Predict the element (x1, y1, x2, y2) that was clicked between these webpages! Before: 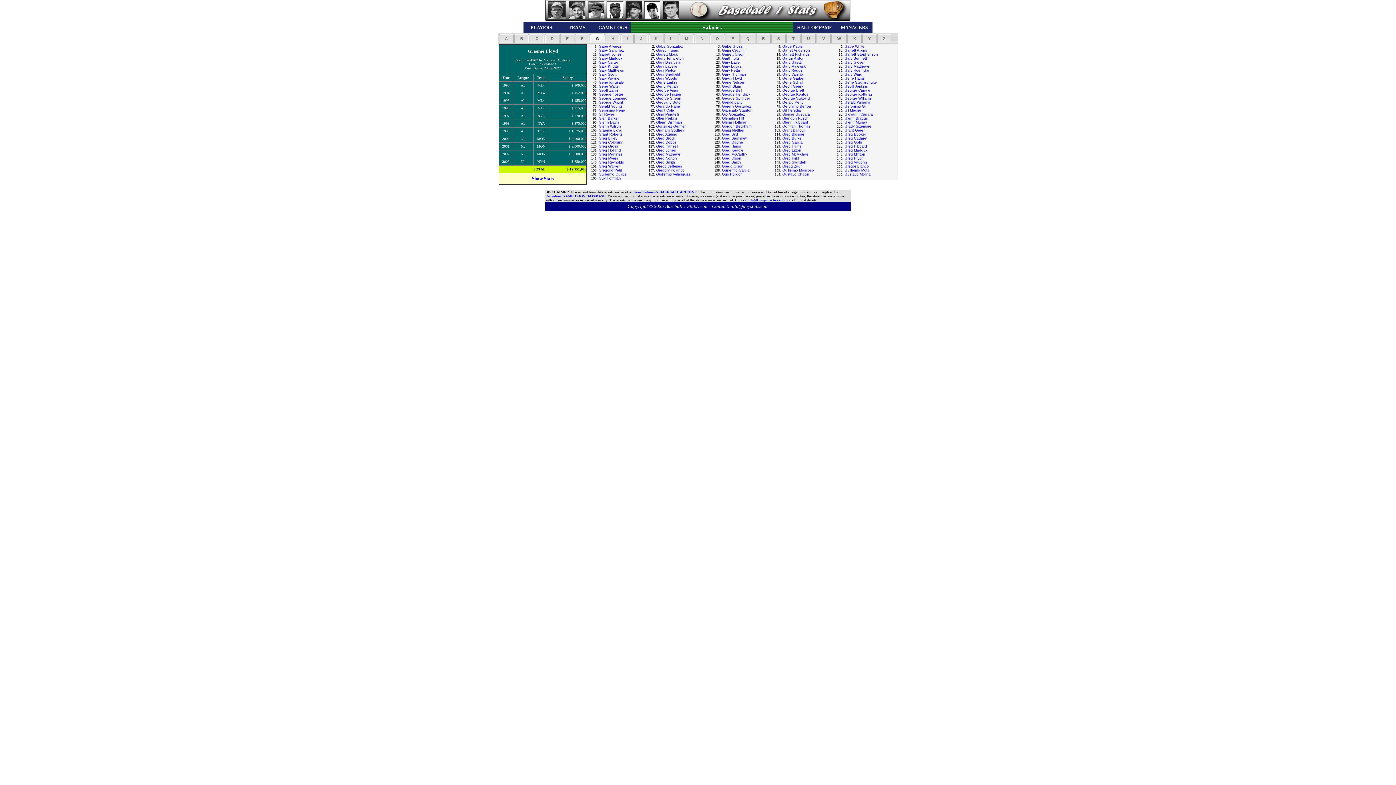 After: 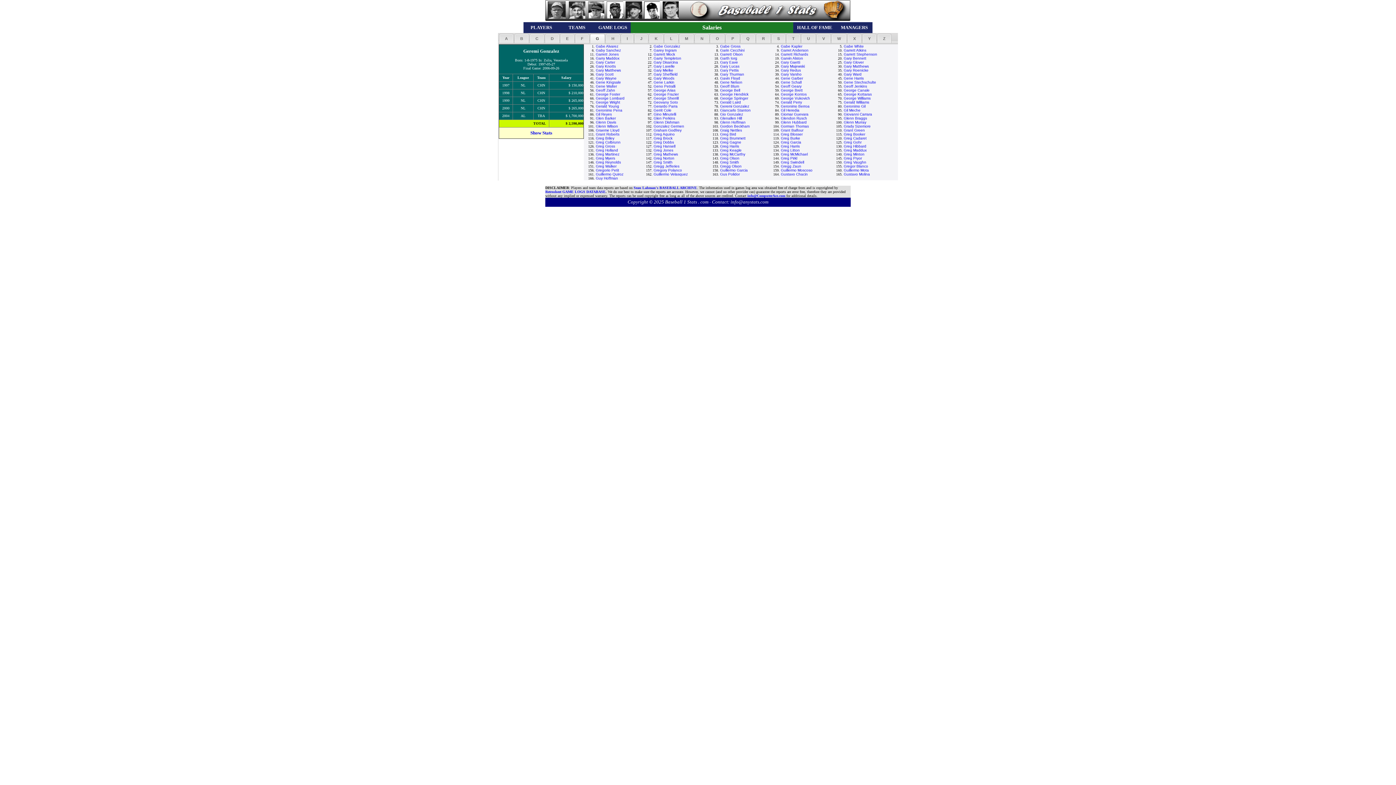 Action: bbox: (722, 104, 751, 108) label: Geremi Gonzalez